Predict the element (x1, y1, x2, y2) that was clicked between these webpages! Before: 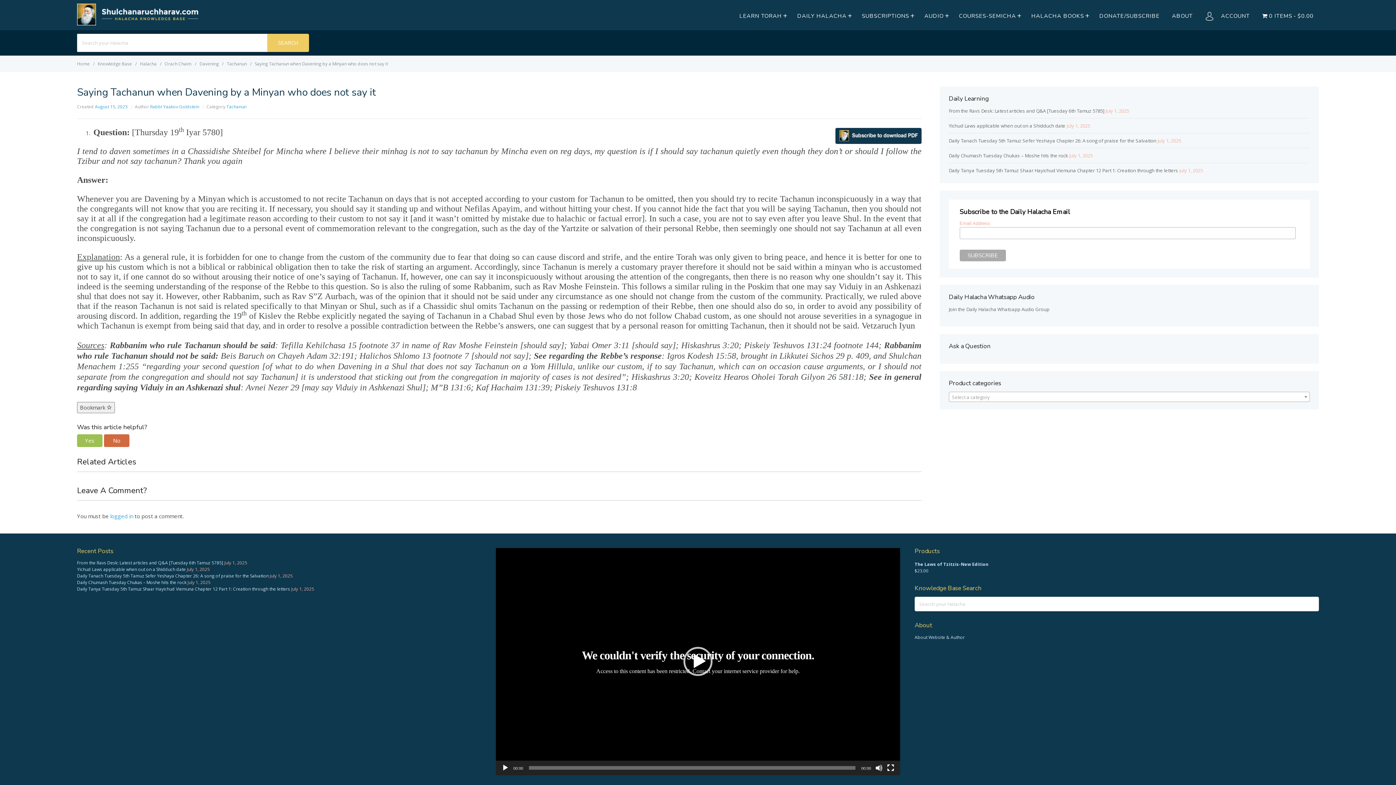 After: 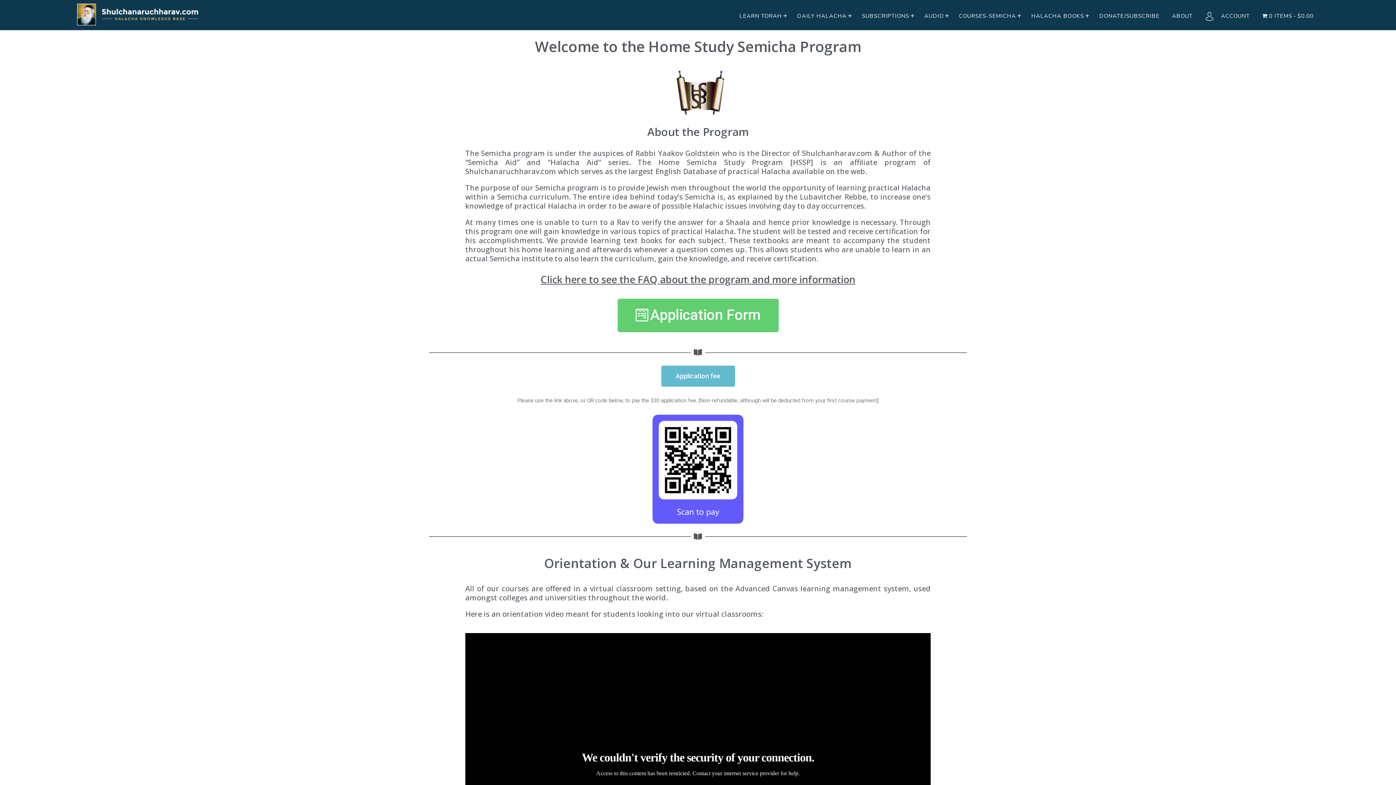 Action: label: COURSES-SEMICHA bbox: (953, 9, 1024, 21)